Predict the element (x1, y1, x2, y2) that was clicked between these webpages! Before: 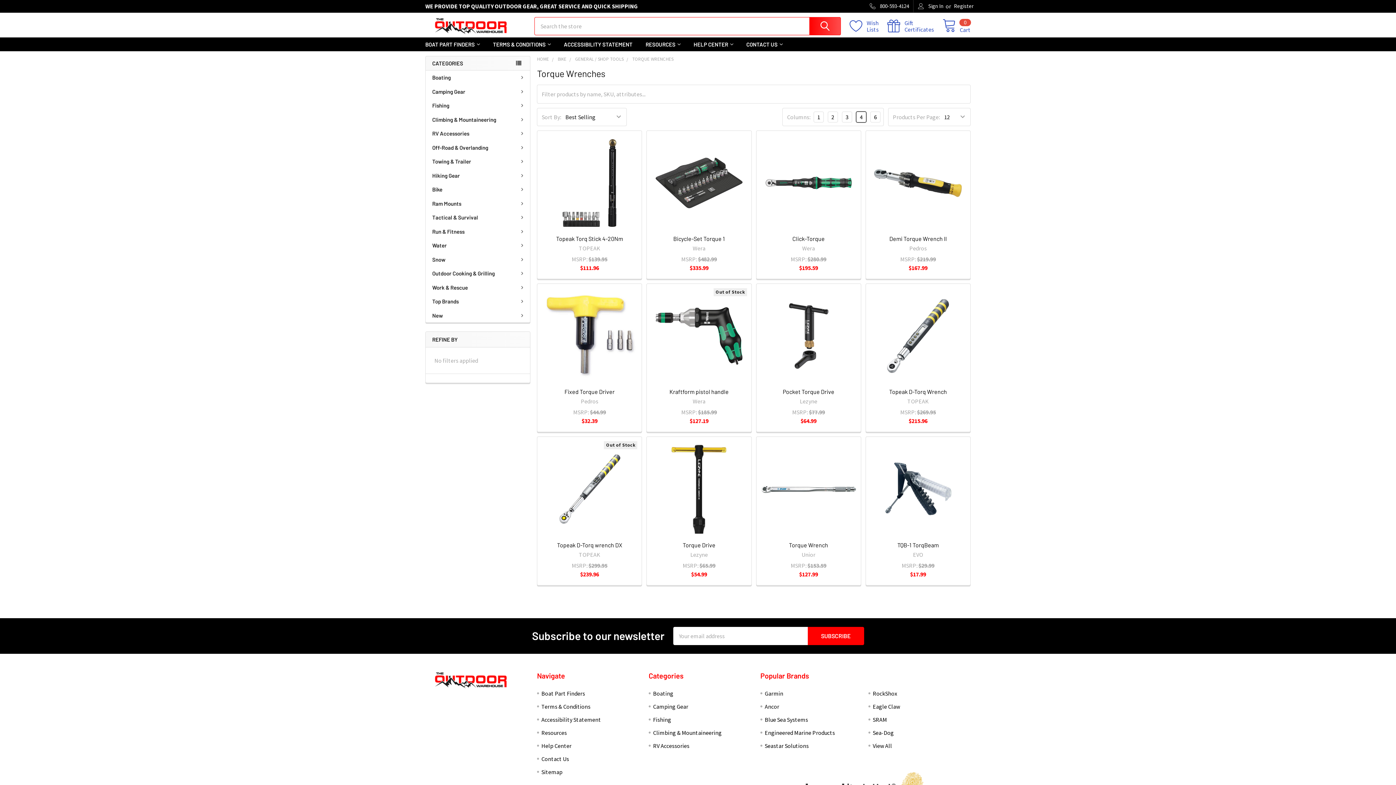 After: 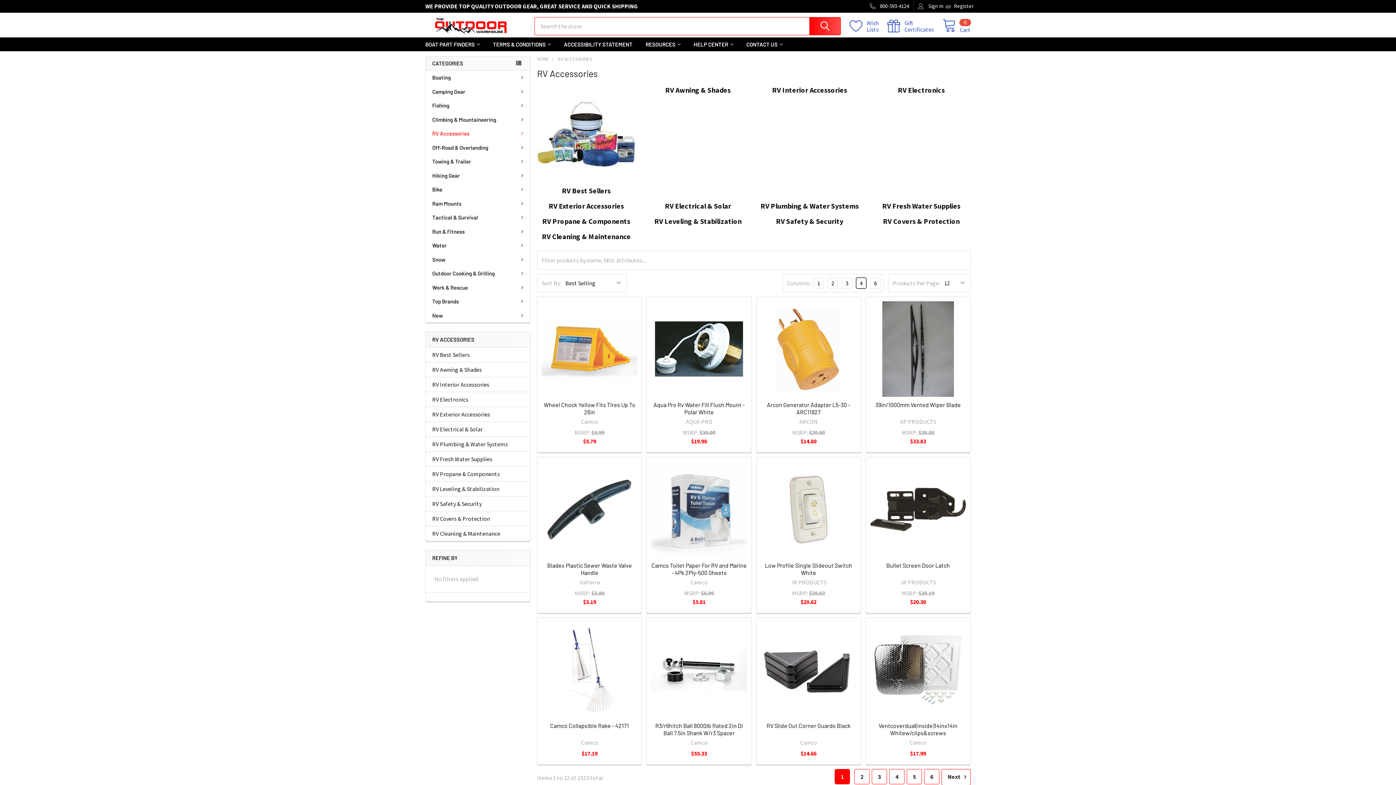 Action: label: RV Accessories bbox: (653, 742, 689, 749)